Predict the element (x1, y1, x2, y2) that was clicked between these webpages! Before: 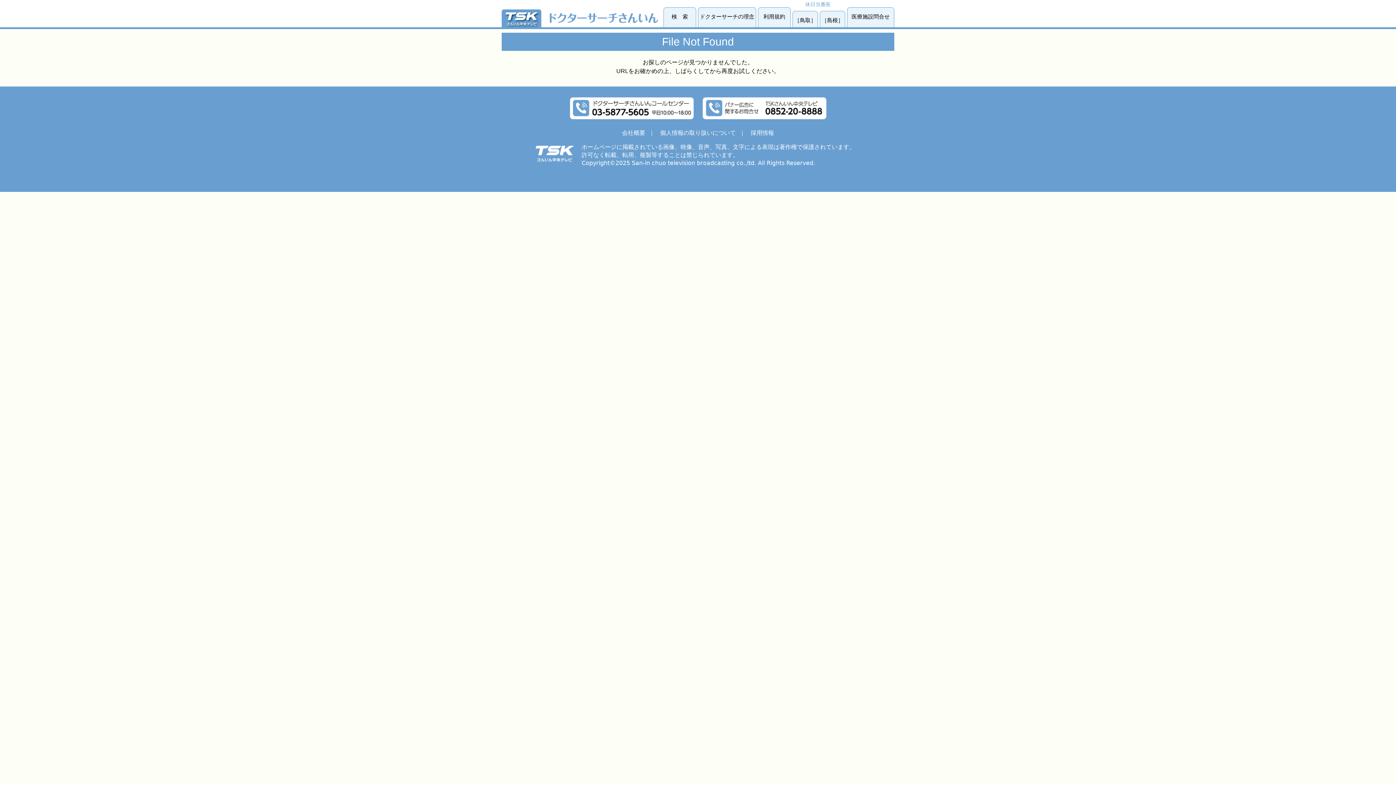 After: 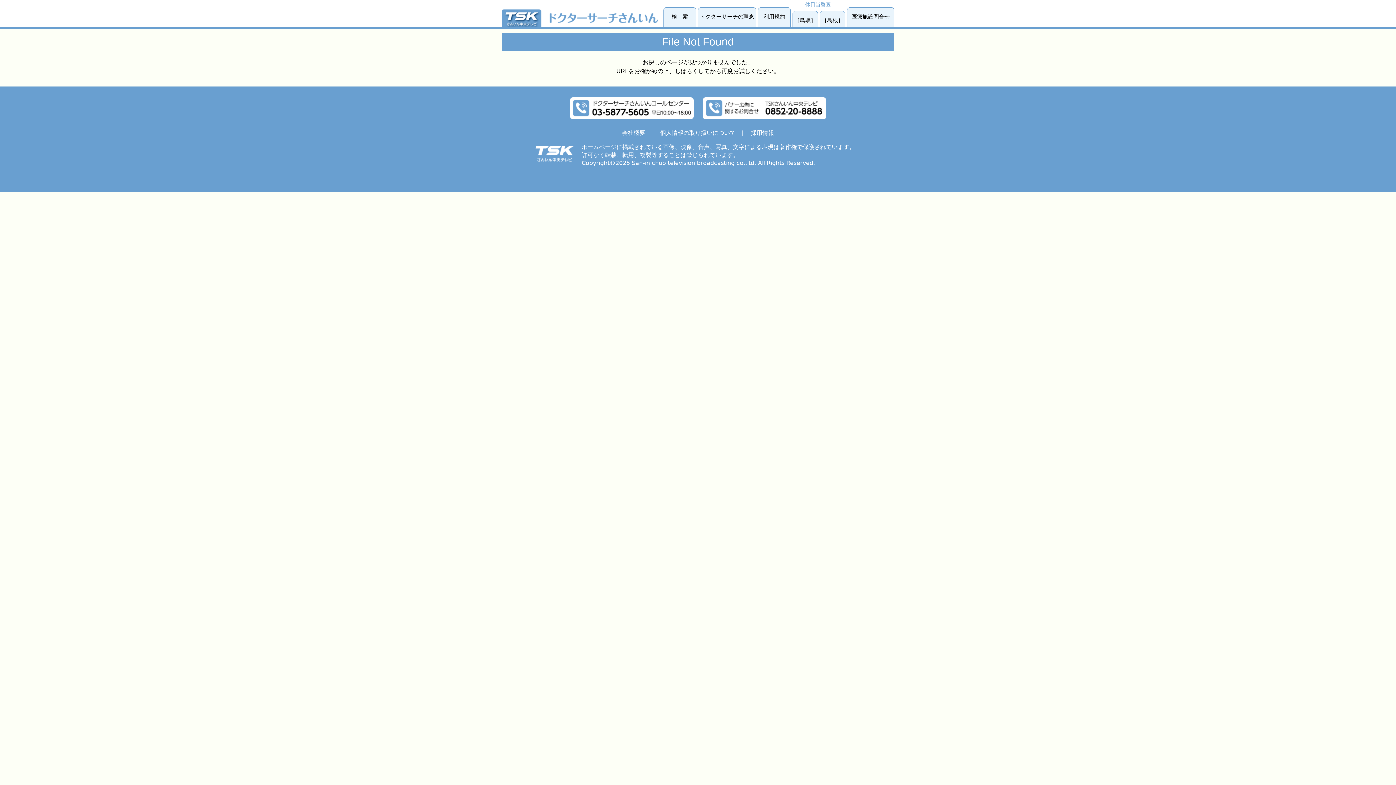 Action: label: 採用情報 bbox: (750, 129, 774, 136)